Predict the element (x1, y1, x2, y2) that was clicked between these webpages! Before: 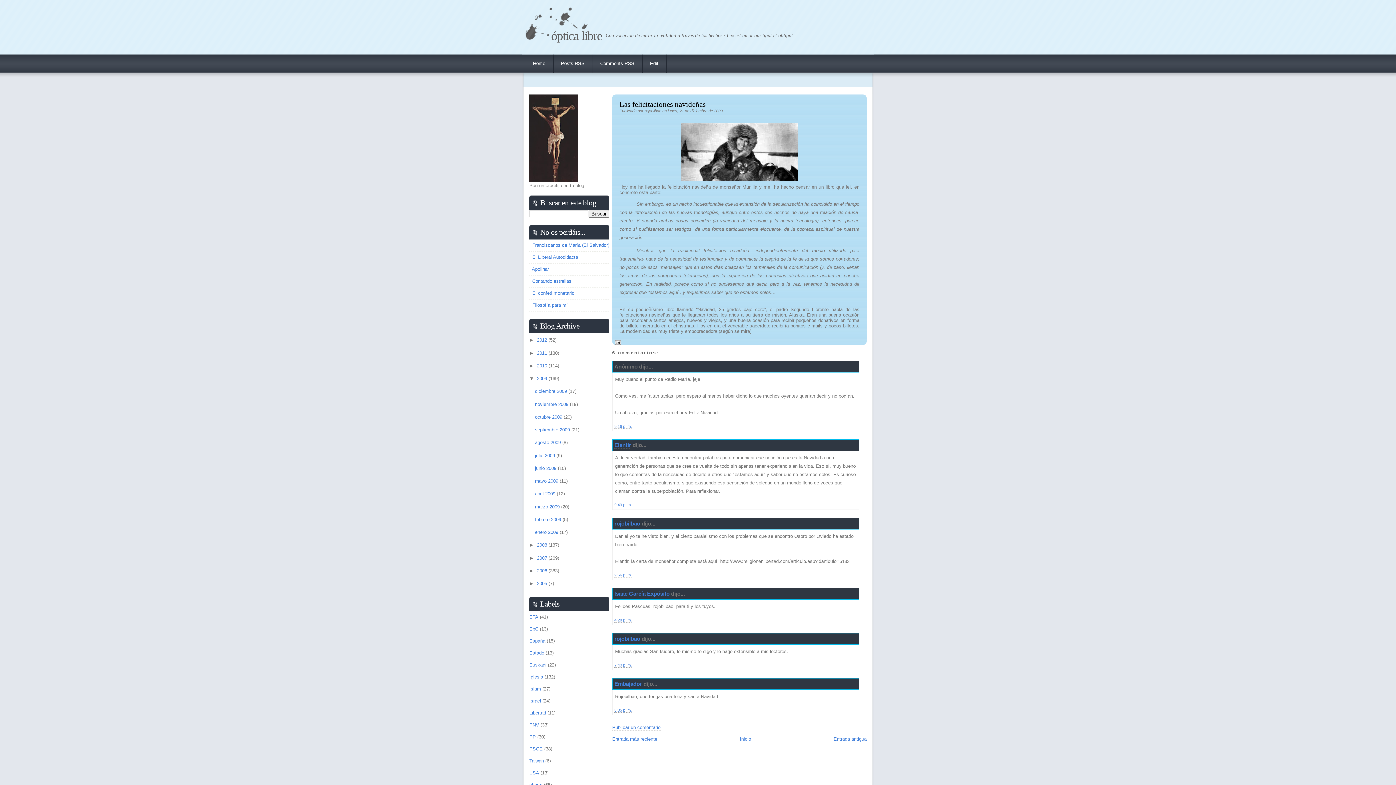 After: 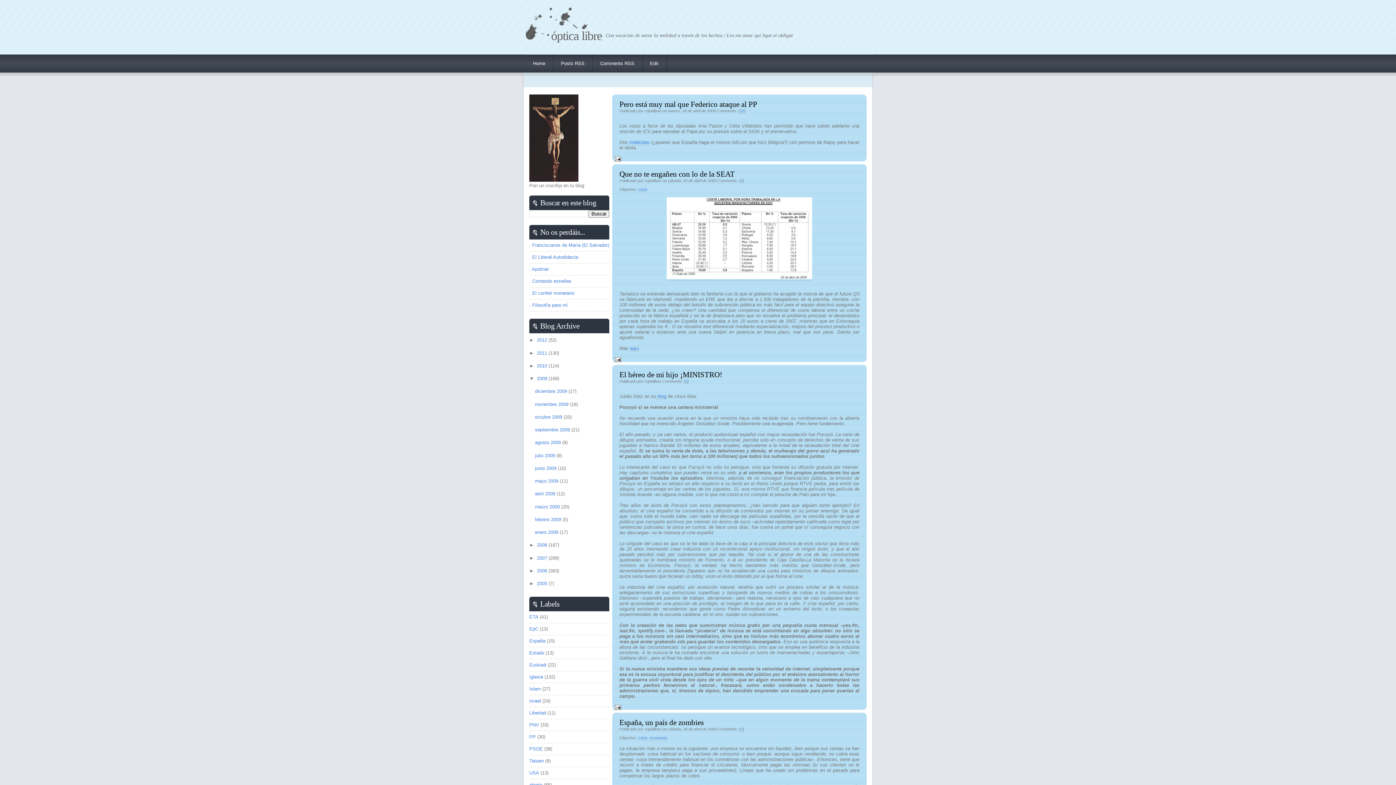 Action: bbox: (535, 491, 556, 496) label: abril 2009 